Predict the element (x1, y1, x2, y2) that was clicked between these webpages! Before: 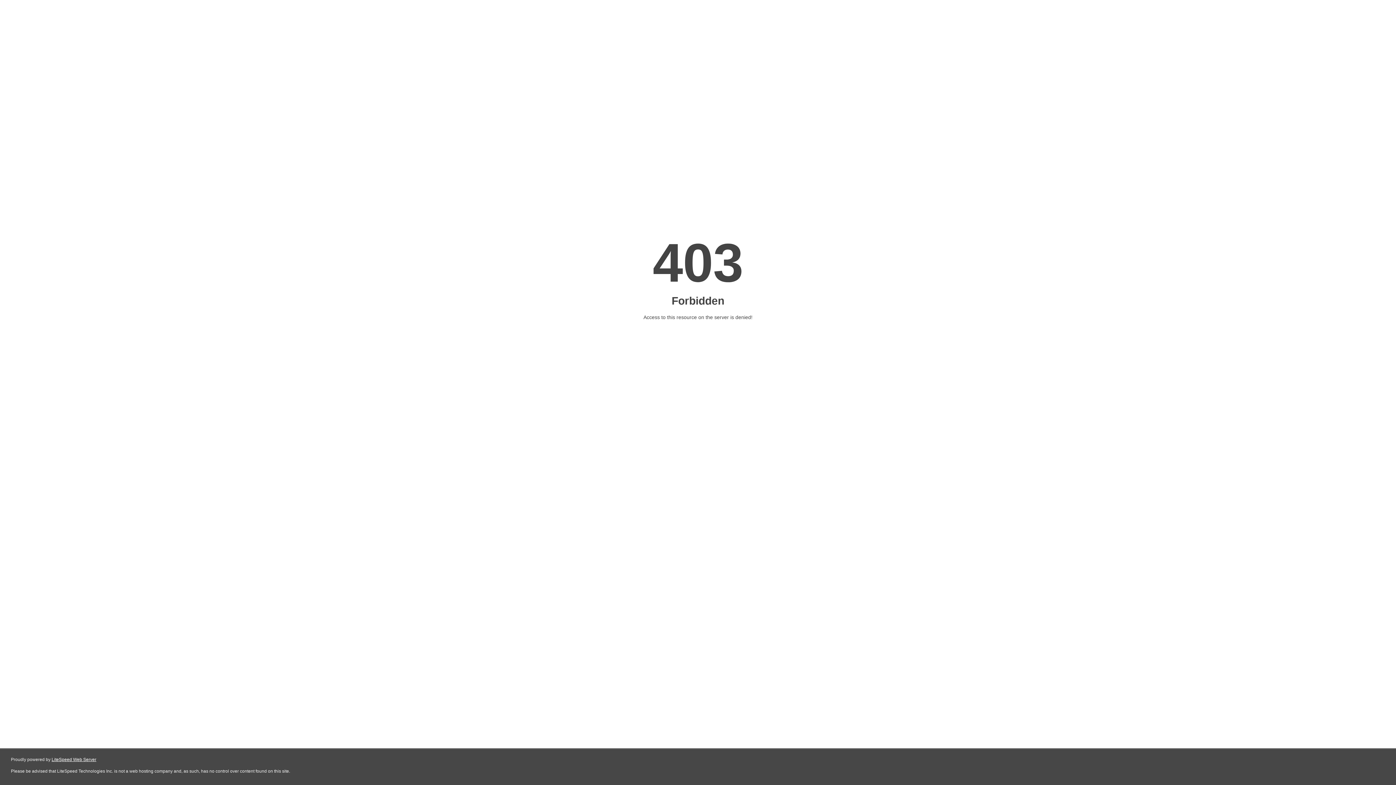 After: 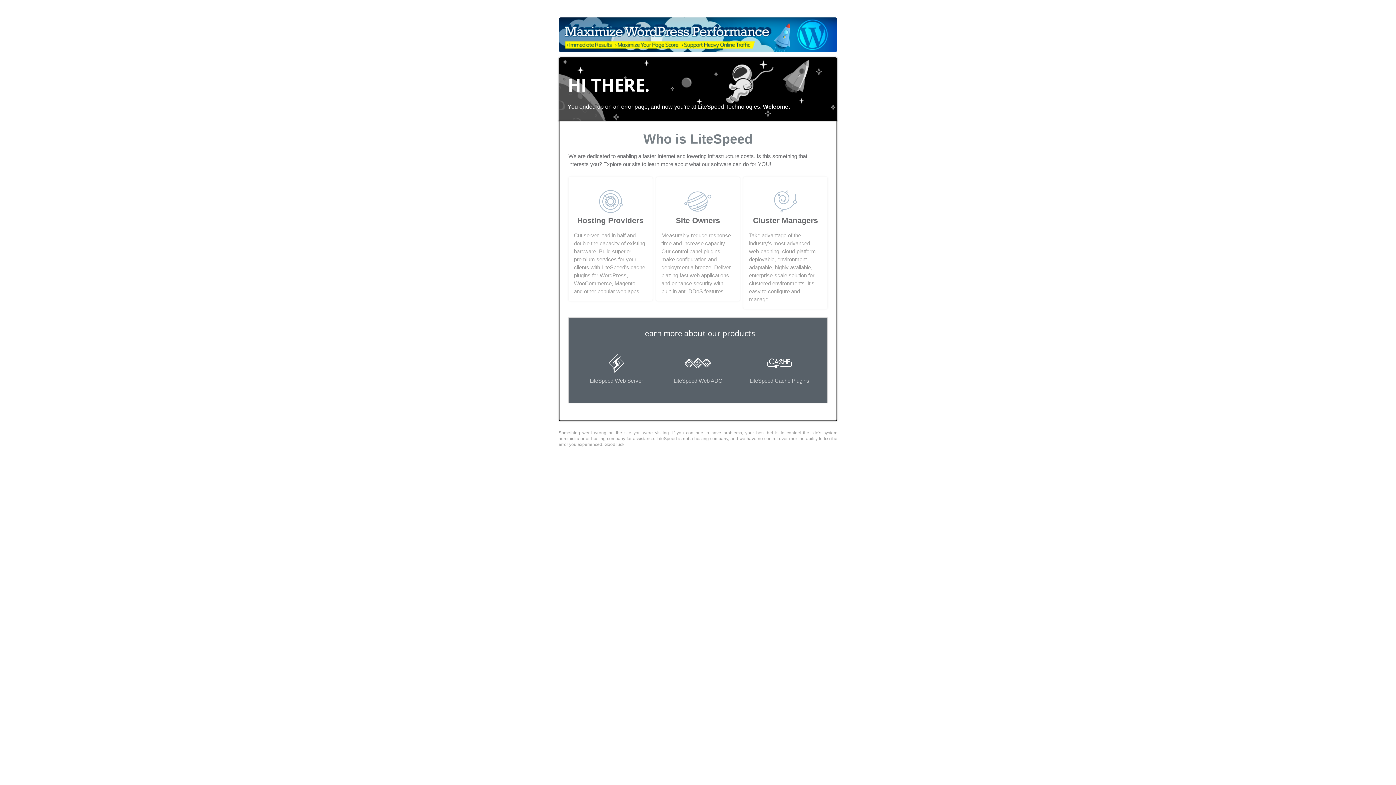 Action: bbox: (51, 757, 96, 762) label: LiteSpeed Web Server